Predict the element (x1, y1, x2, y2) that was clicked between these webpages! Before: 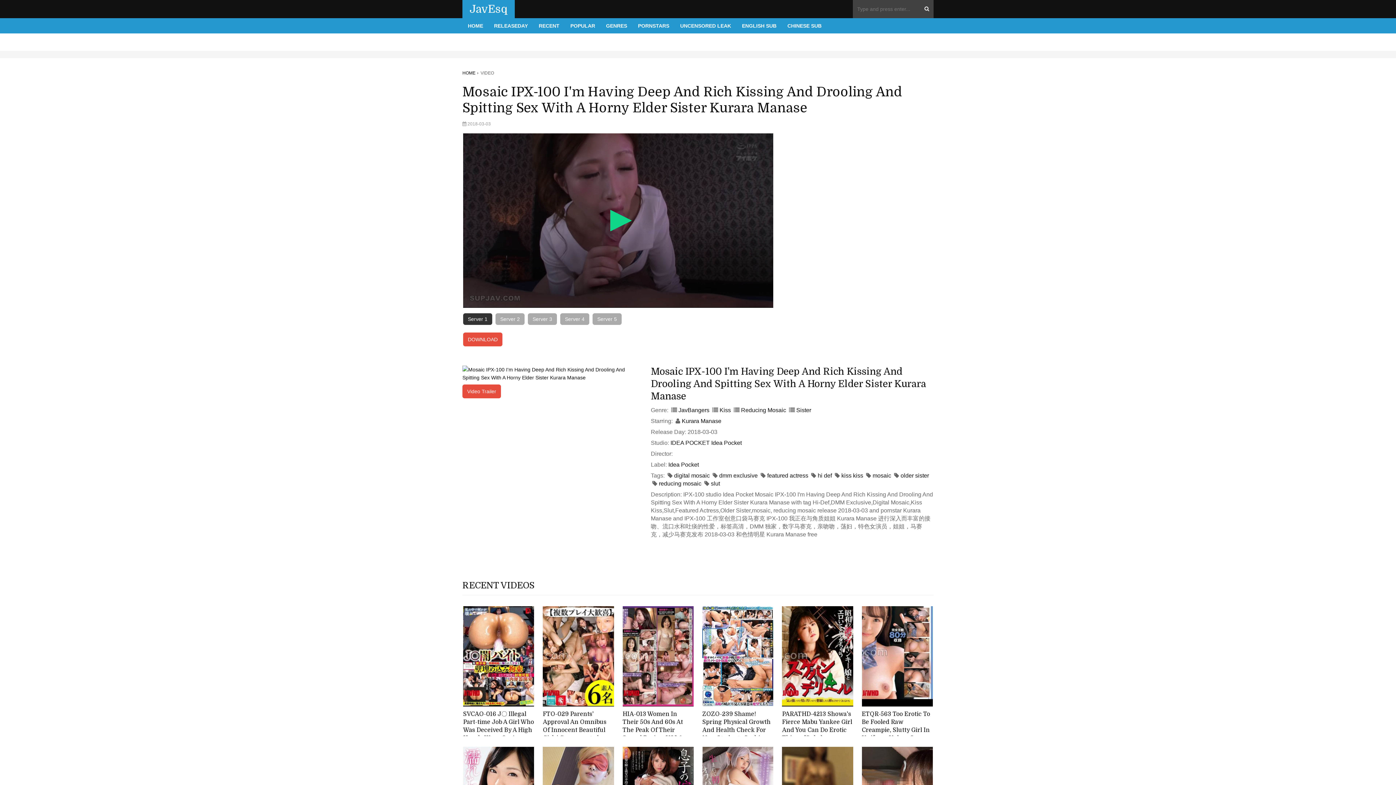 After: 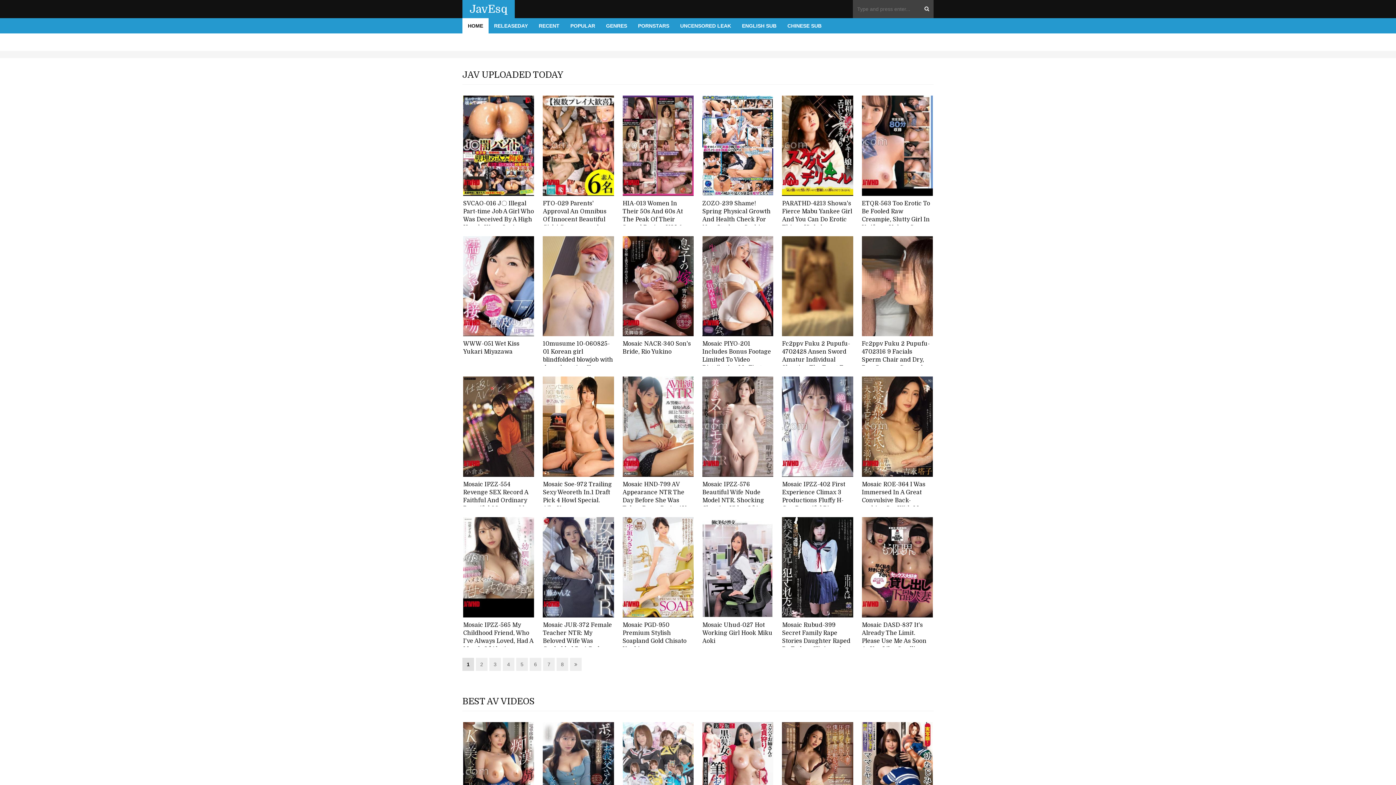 Action: label: HOME bbox: (462, 18, 488, 33)